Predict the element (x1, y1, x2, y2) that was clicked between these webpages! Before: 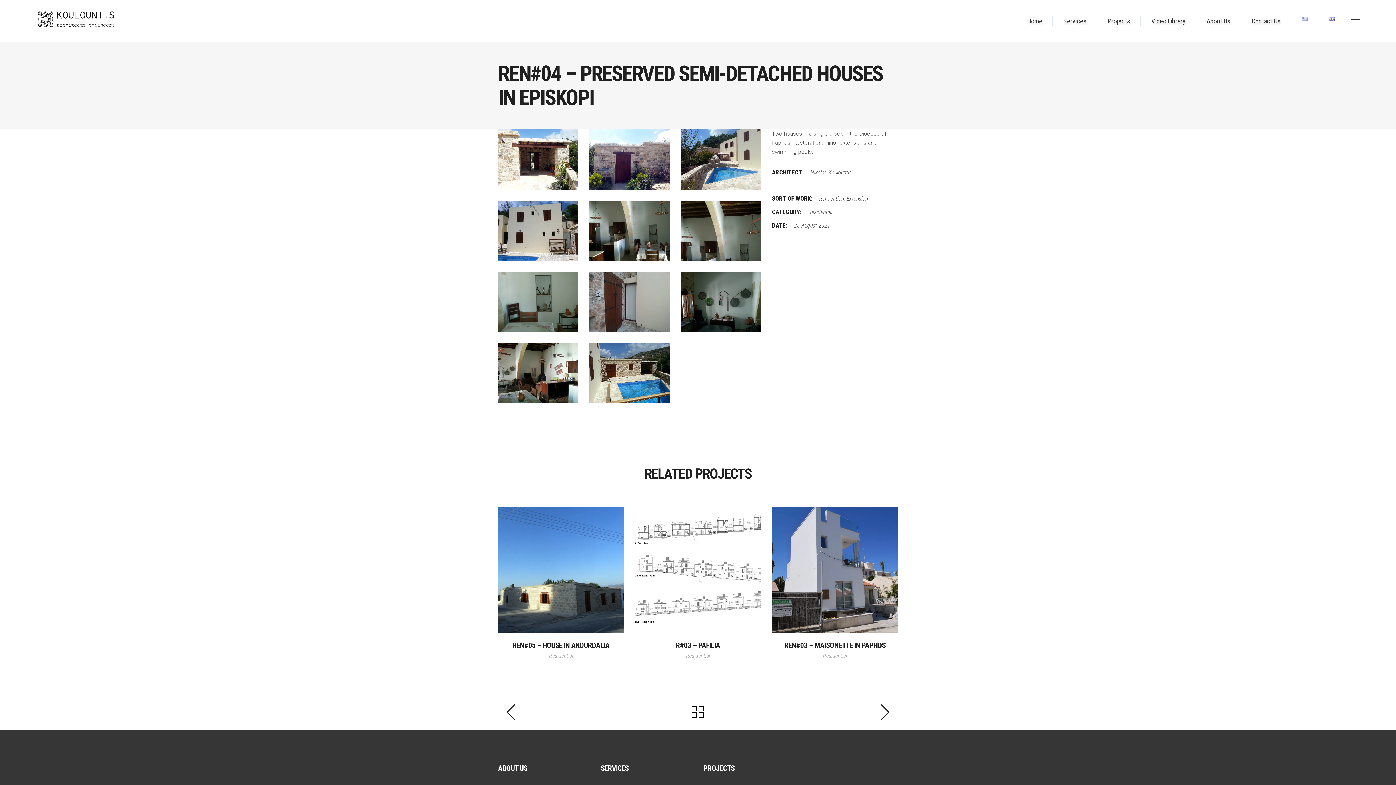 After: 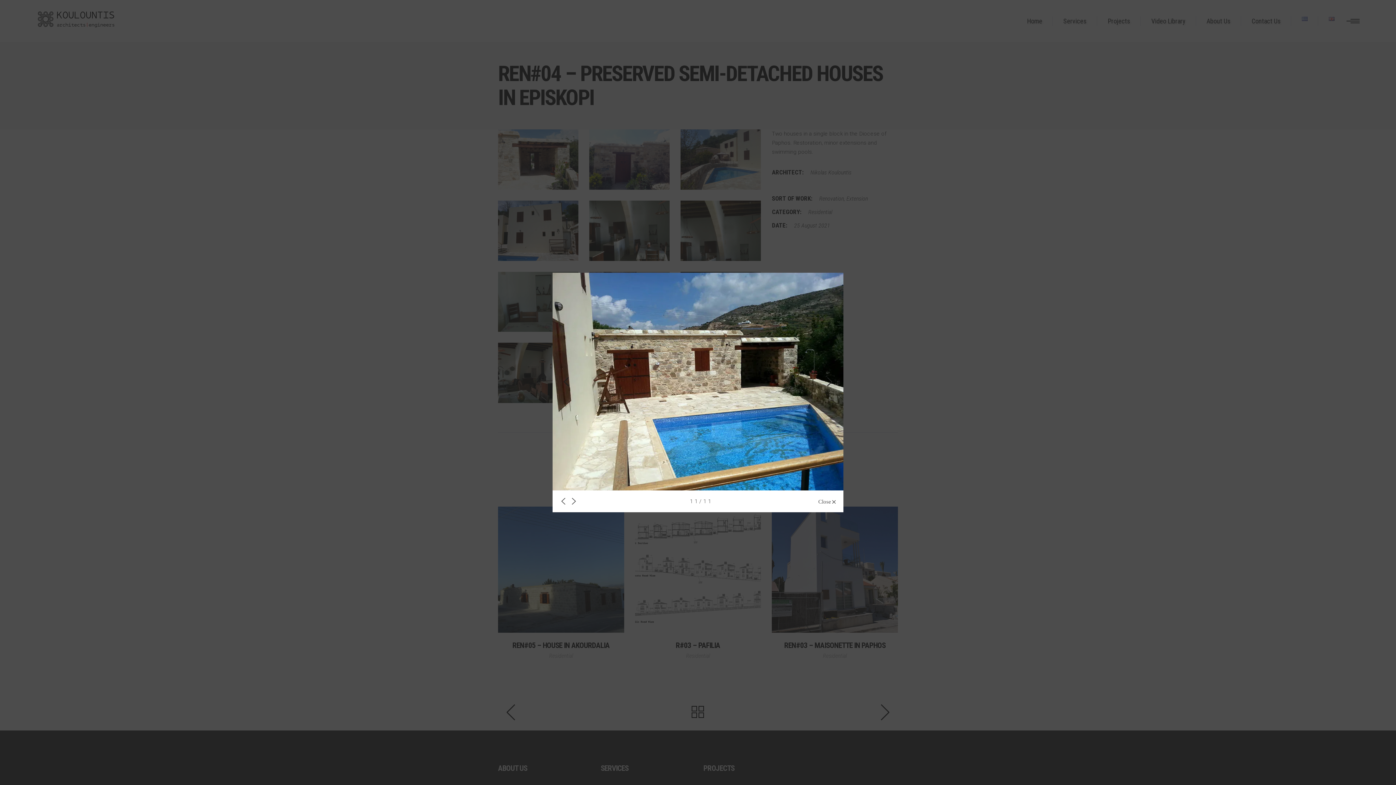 Action: bbox: (589, 343, 669, 403)